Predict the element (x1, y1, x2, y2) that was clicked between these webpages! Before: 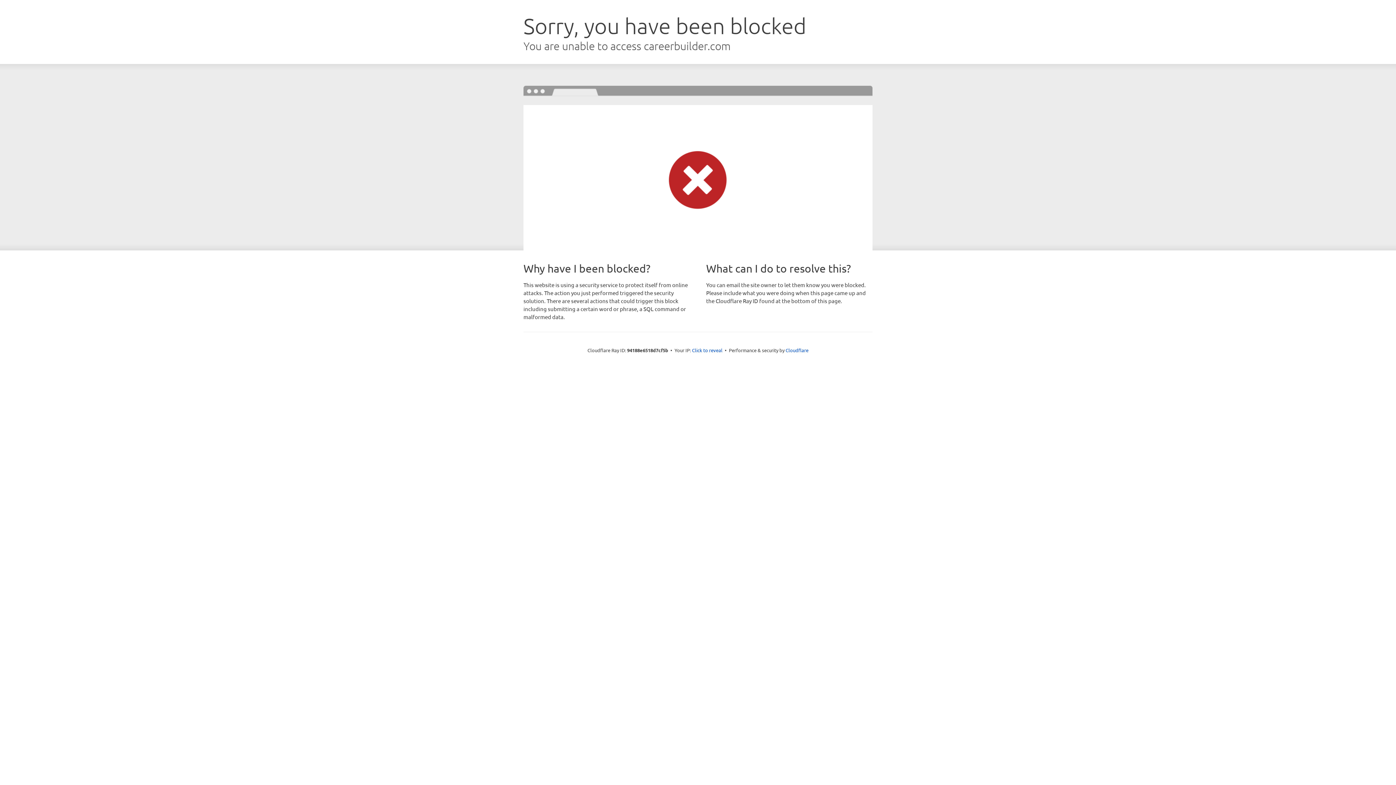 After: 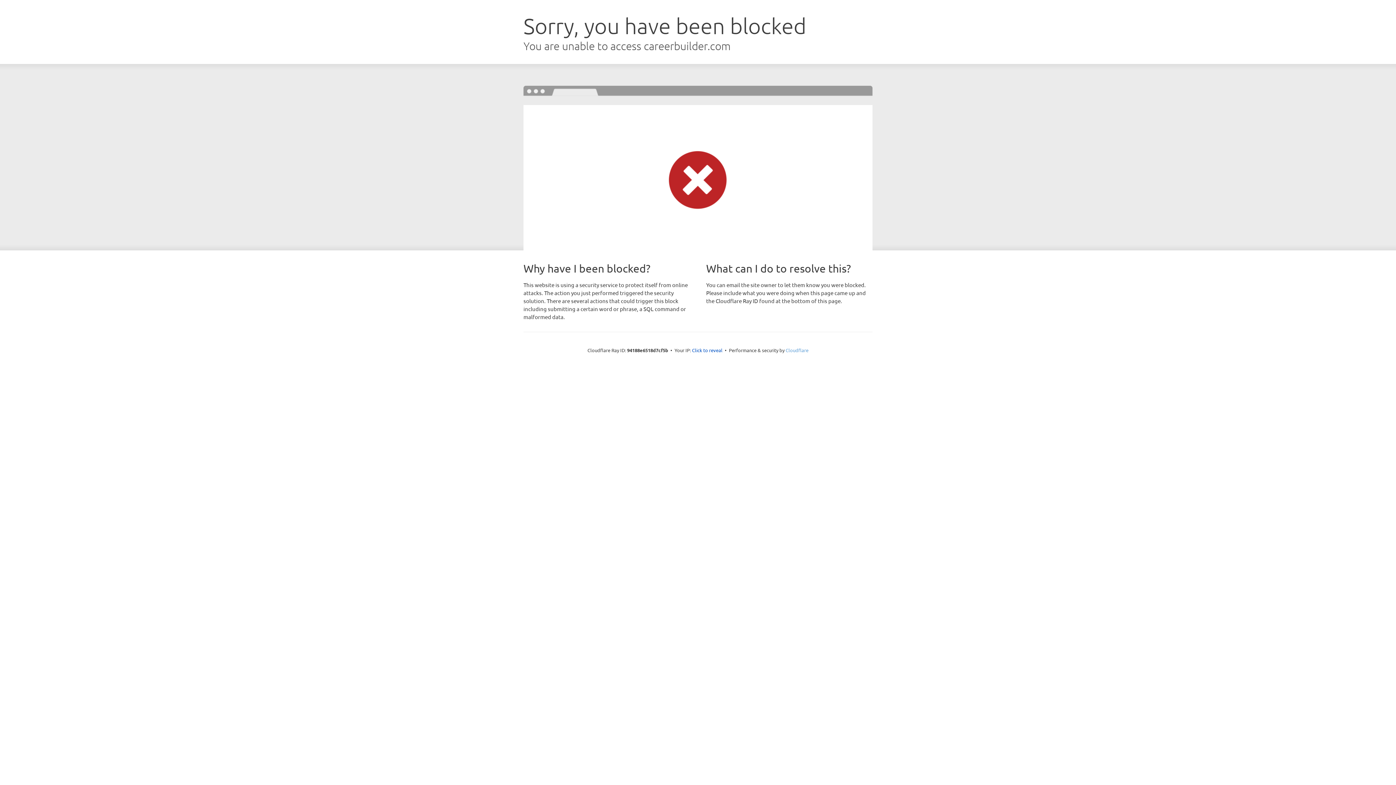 Action: label: Cloudflare bbox: (785, 347, 808, 353)